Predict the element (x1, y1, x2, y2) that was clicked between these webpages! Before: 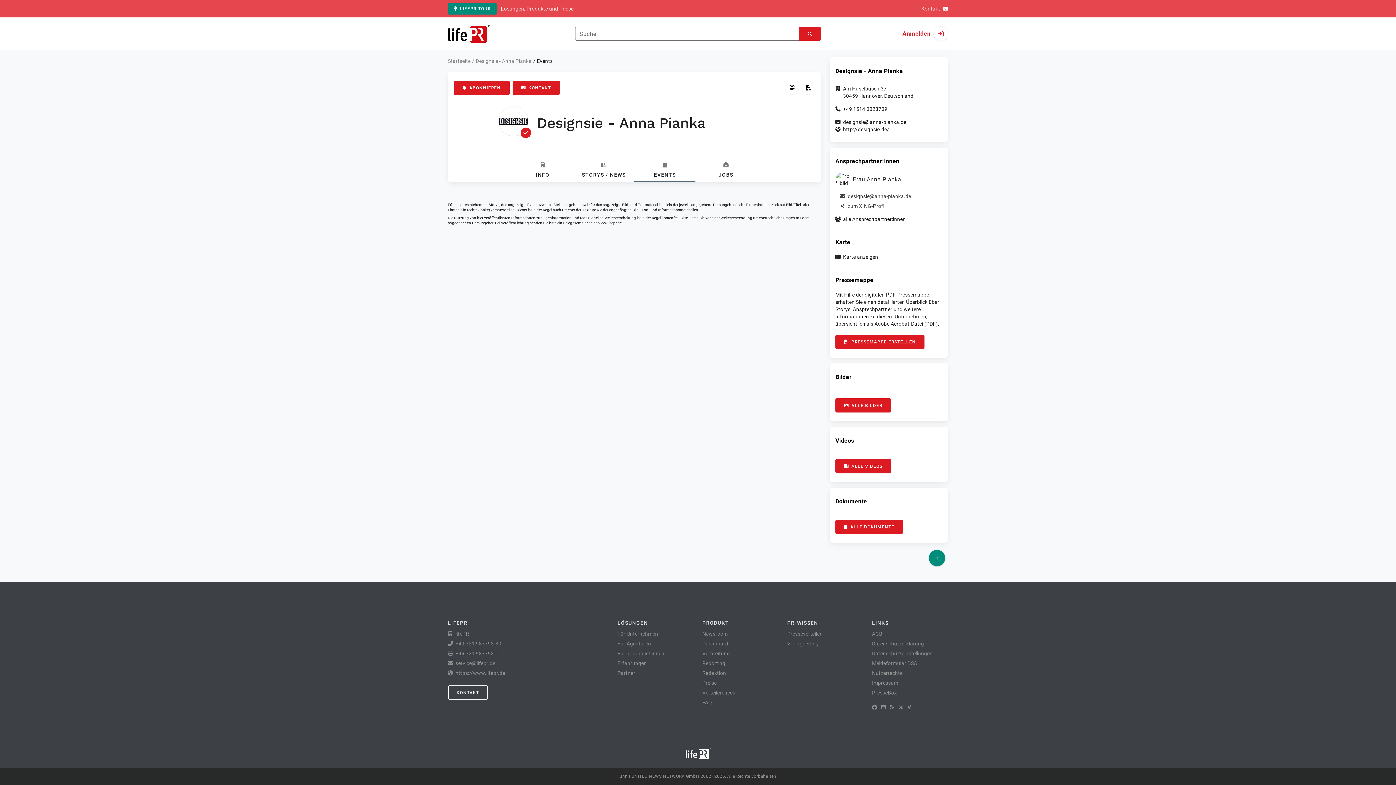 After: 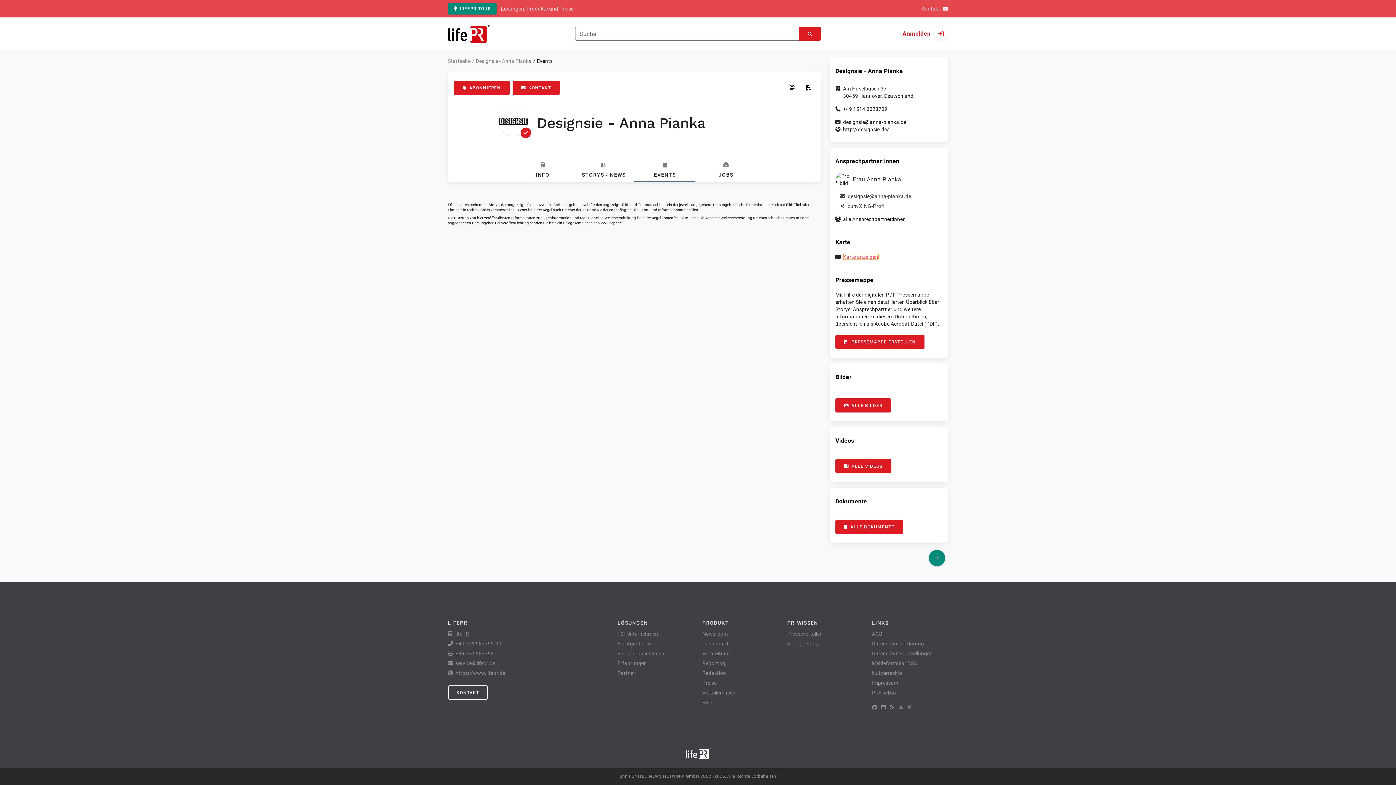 Action: label: Karte anzeigen bbox: (843, 254, 878, 260)